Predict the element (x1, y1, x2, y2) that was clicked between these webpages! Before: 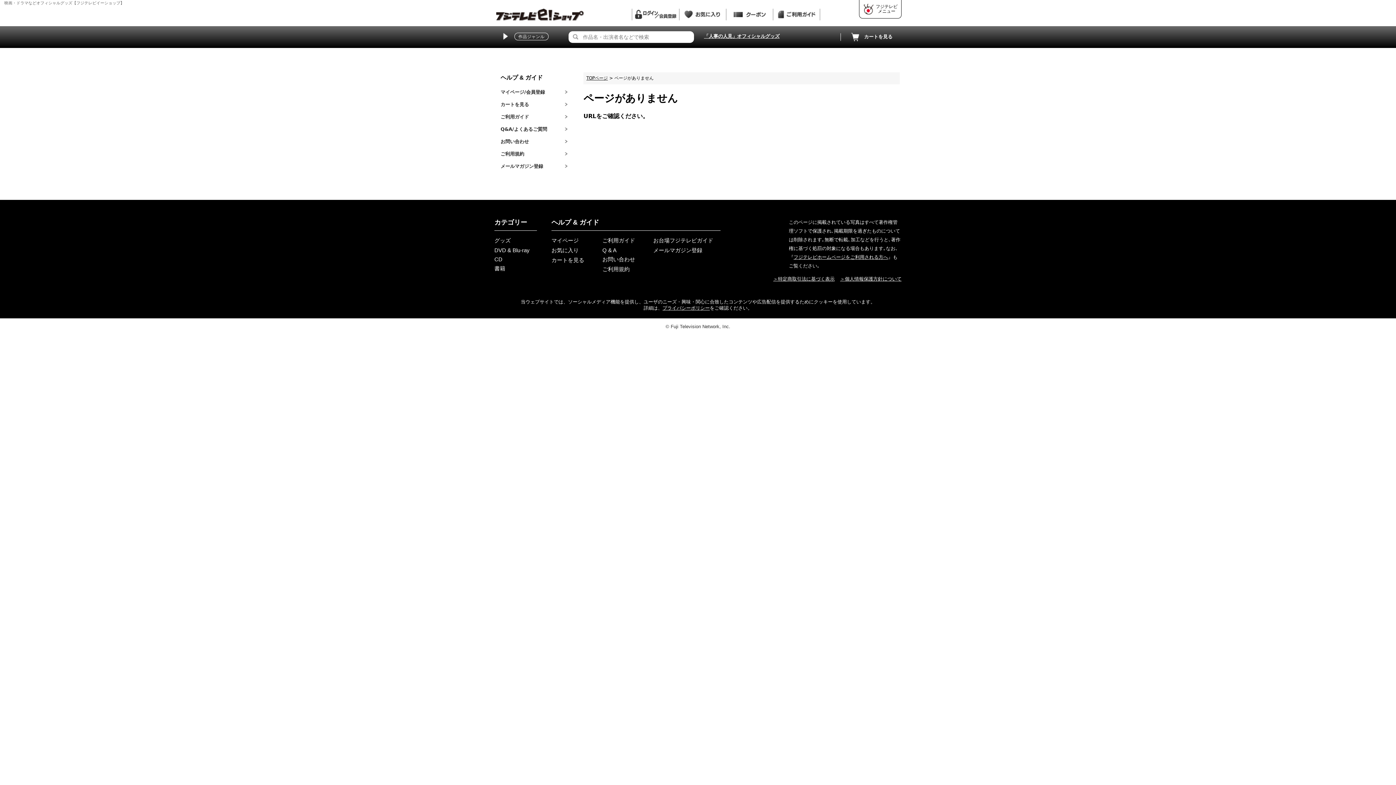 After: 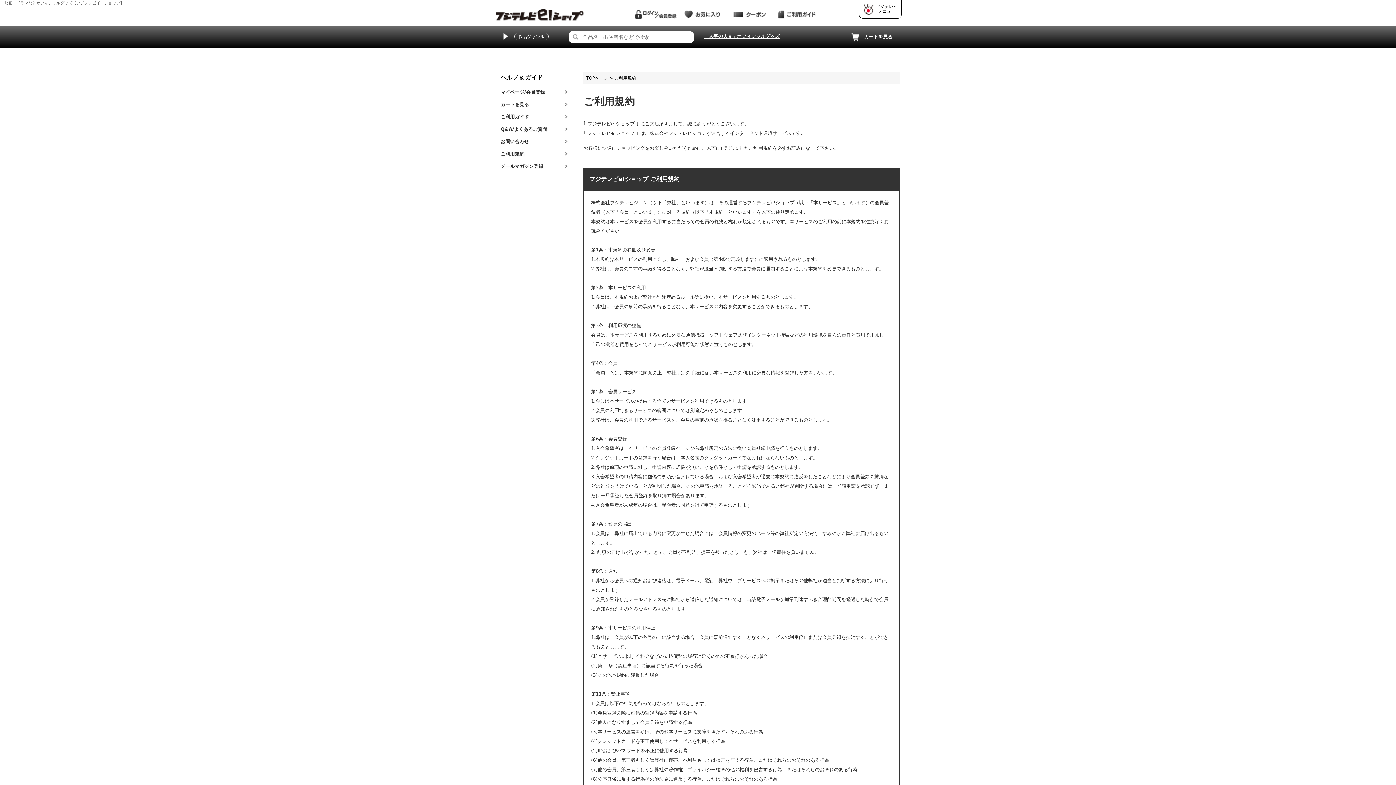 Action: label: ご利用規約 bbox: (602, 266, 635, 273)